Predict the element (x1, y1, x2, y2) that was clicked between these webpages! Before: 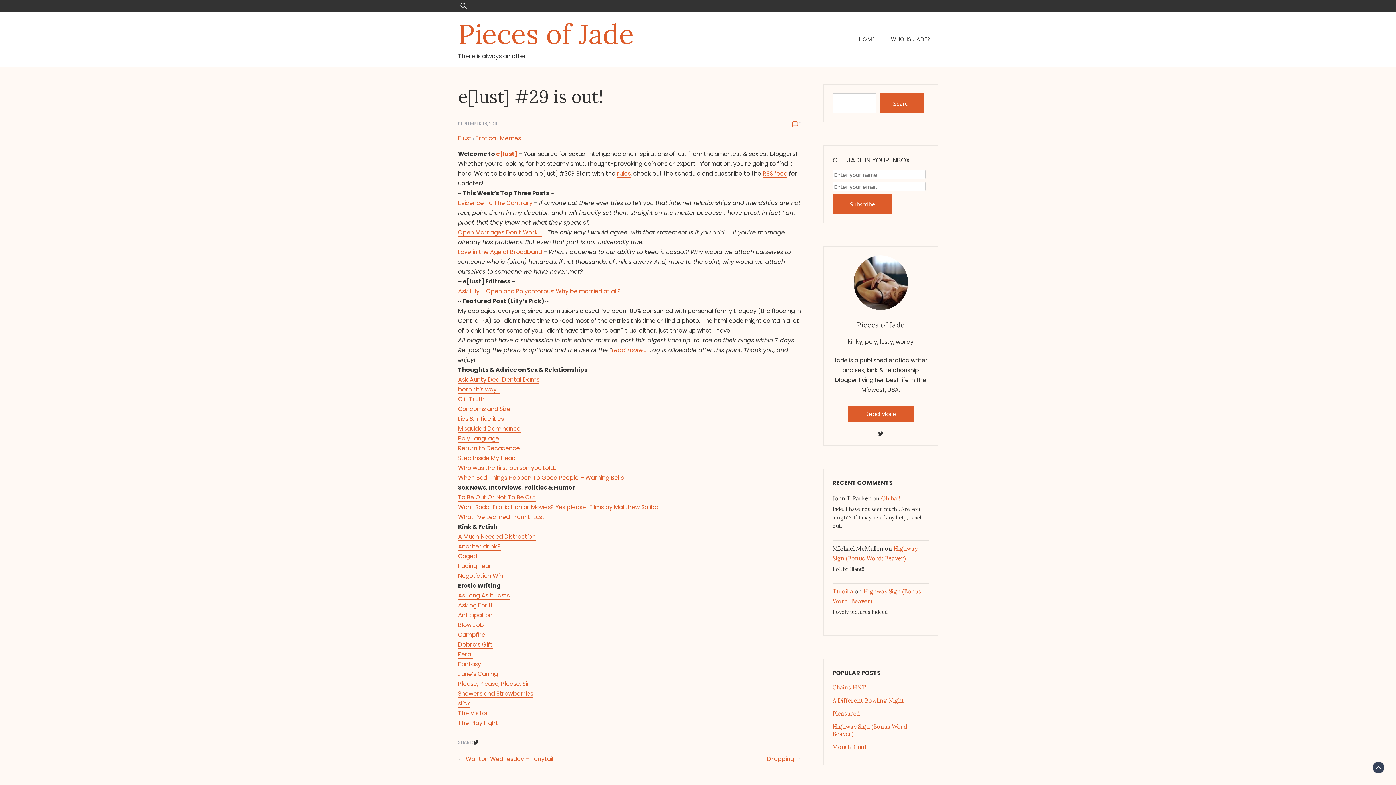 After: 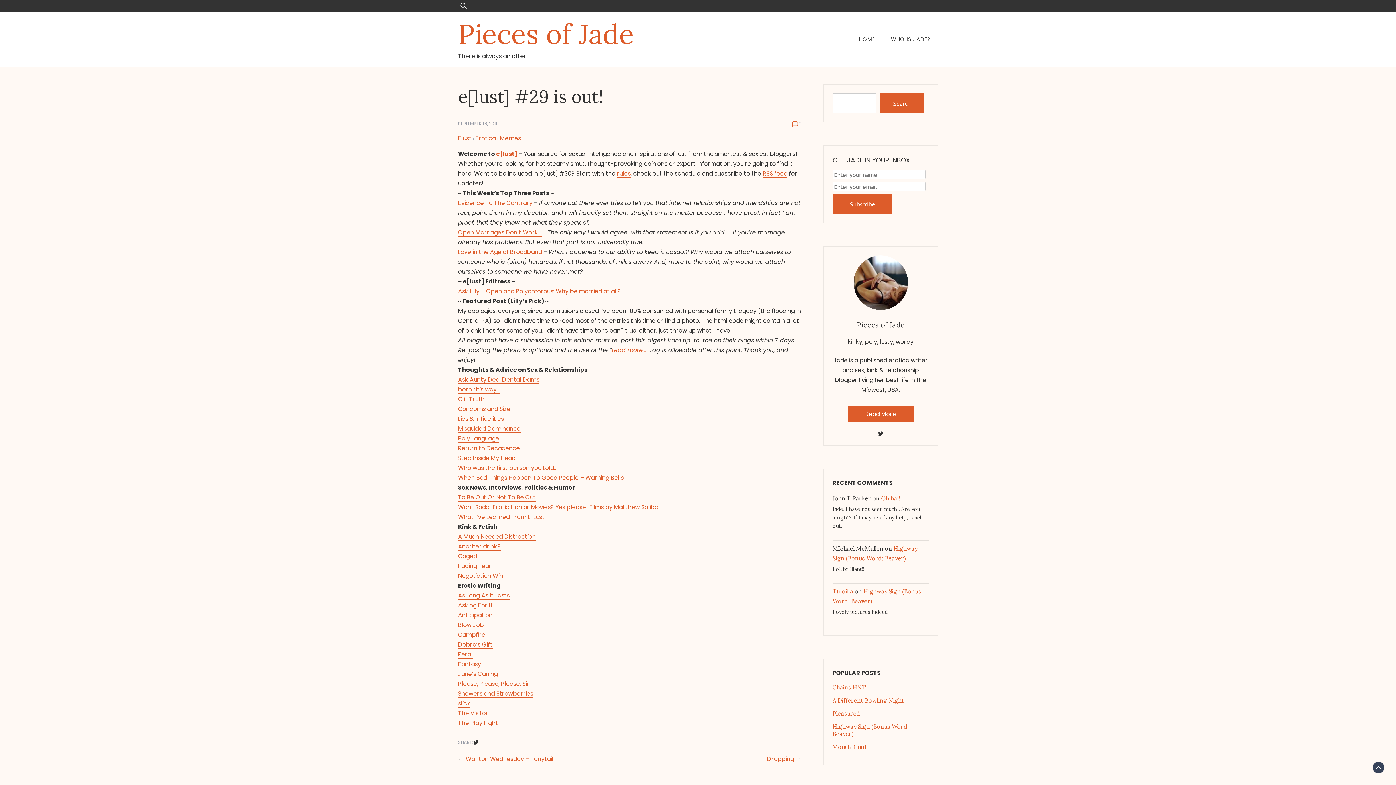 Action: bbox: (458, 670, 497, 678) label: June’s Caning